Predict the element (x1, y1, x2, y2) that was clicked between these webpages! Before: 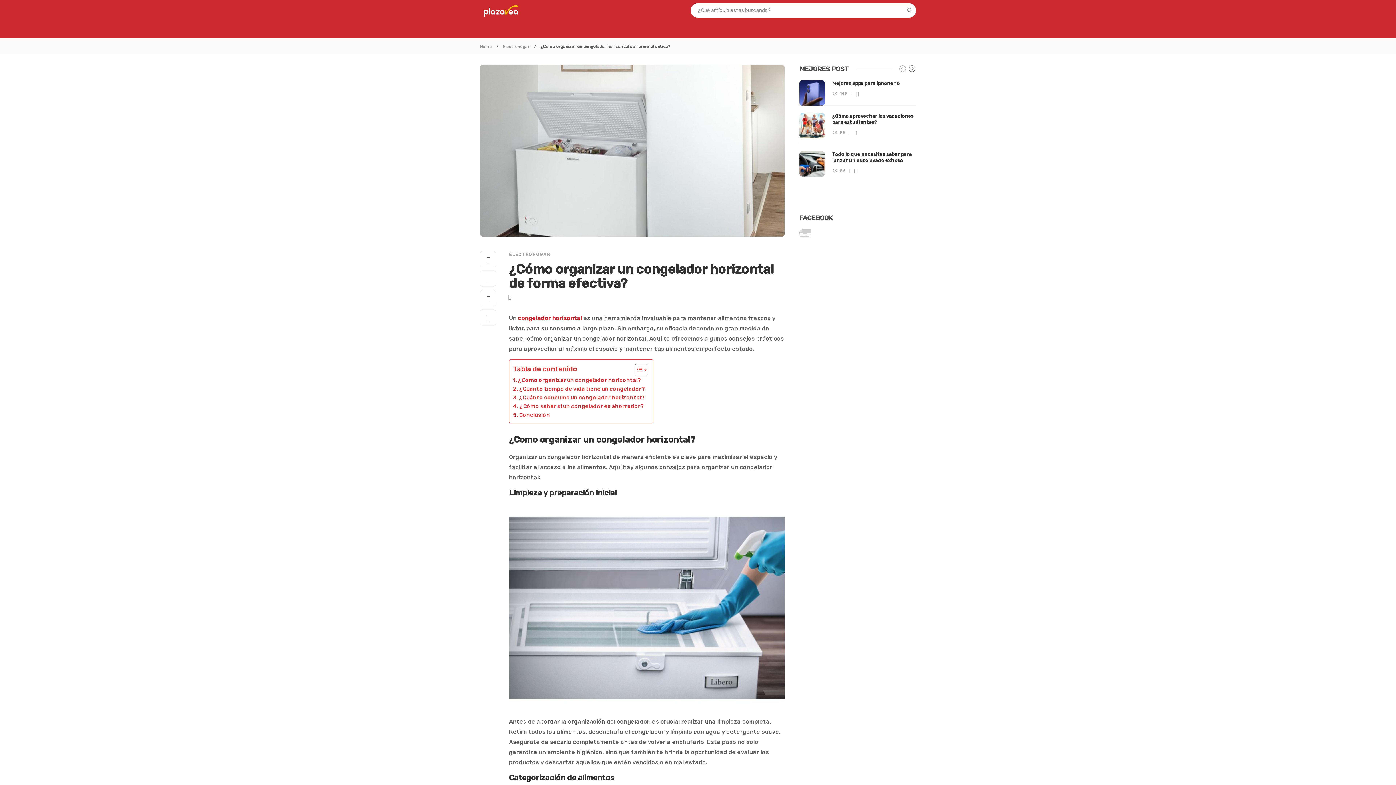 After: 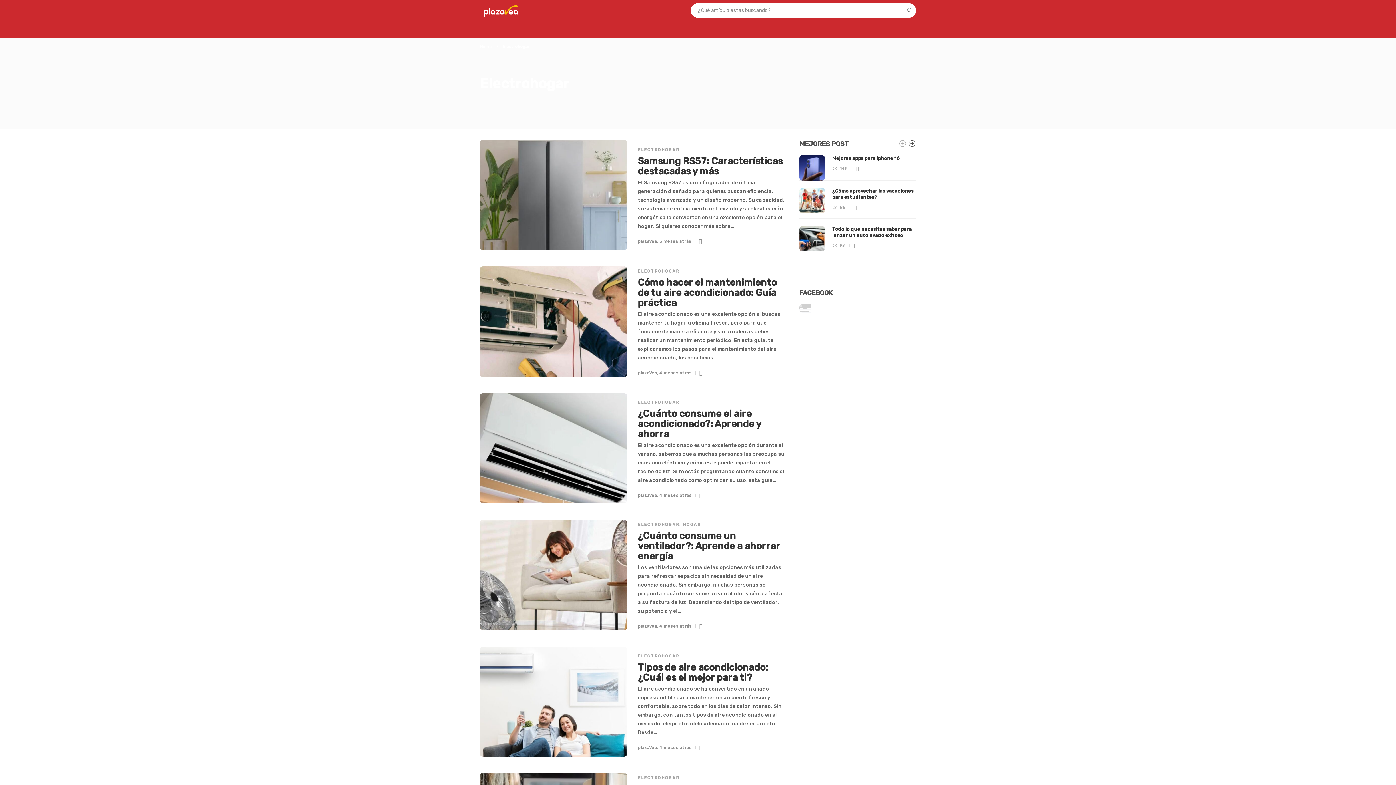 Action: label: ELECTROHOGAR bbox: (509, 252, 550, 257)